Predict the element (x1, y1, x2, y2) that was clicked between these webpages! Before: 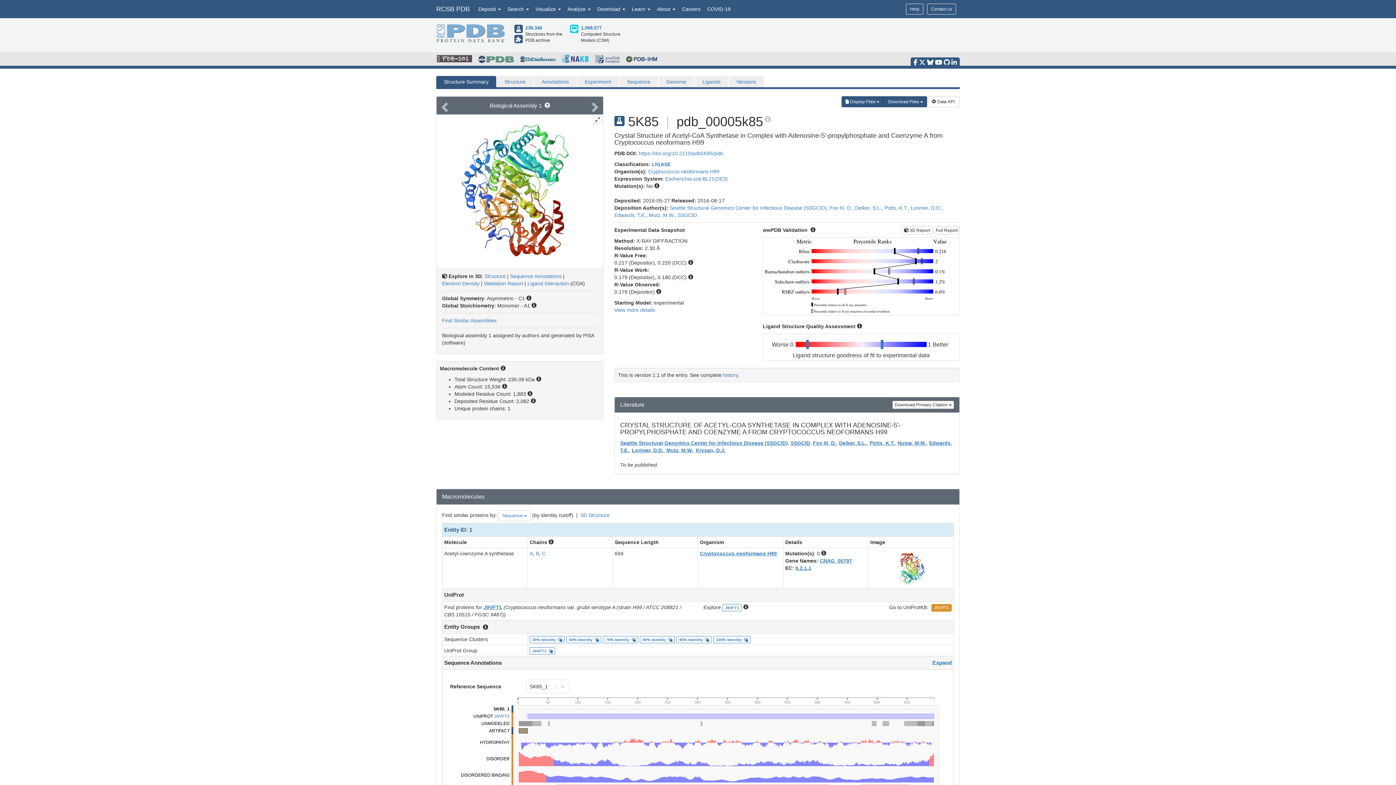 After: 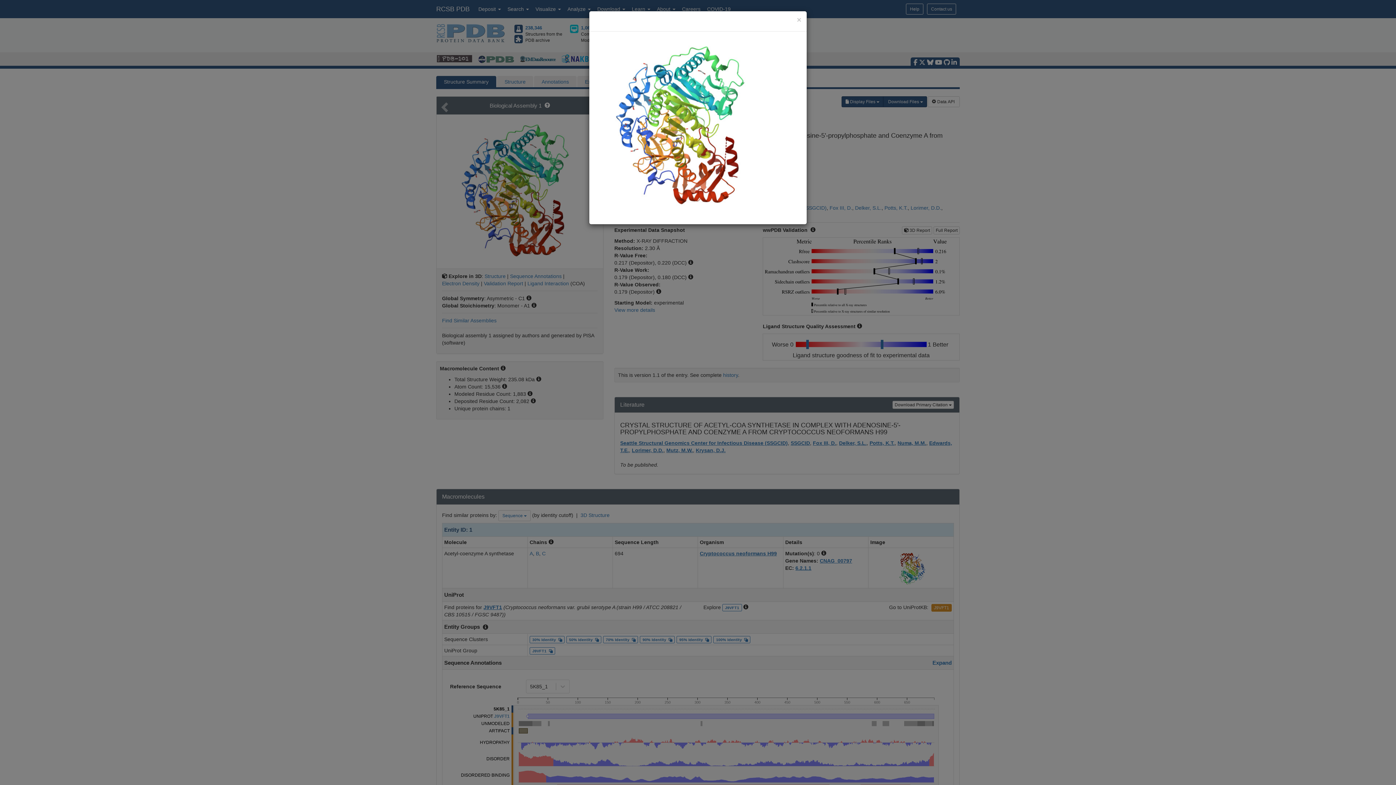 Action: bbox: (593, 116, 602, 124)